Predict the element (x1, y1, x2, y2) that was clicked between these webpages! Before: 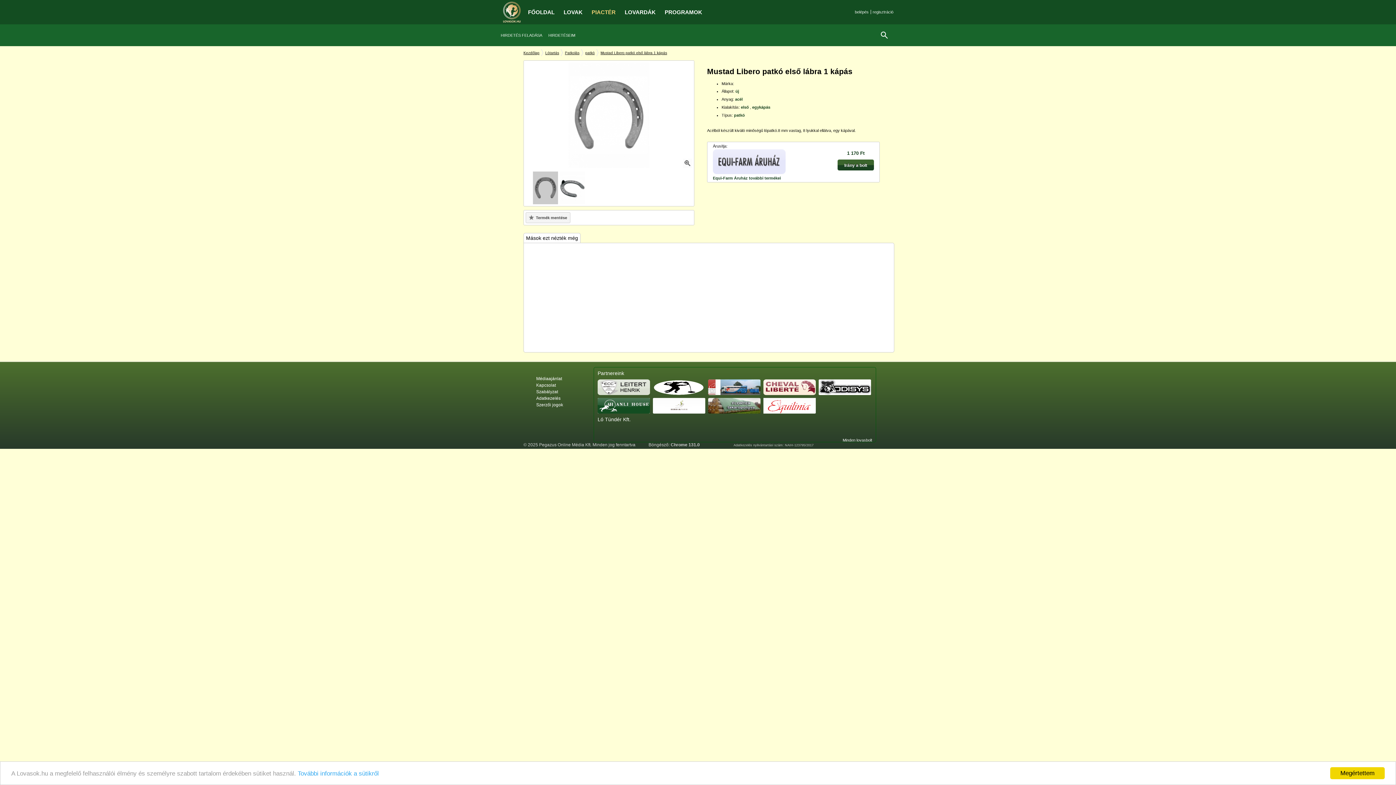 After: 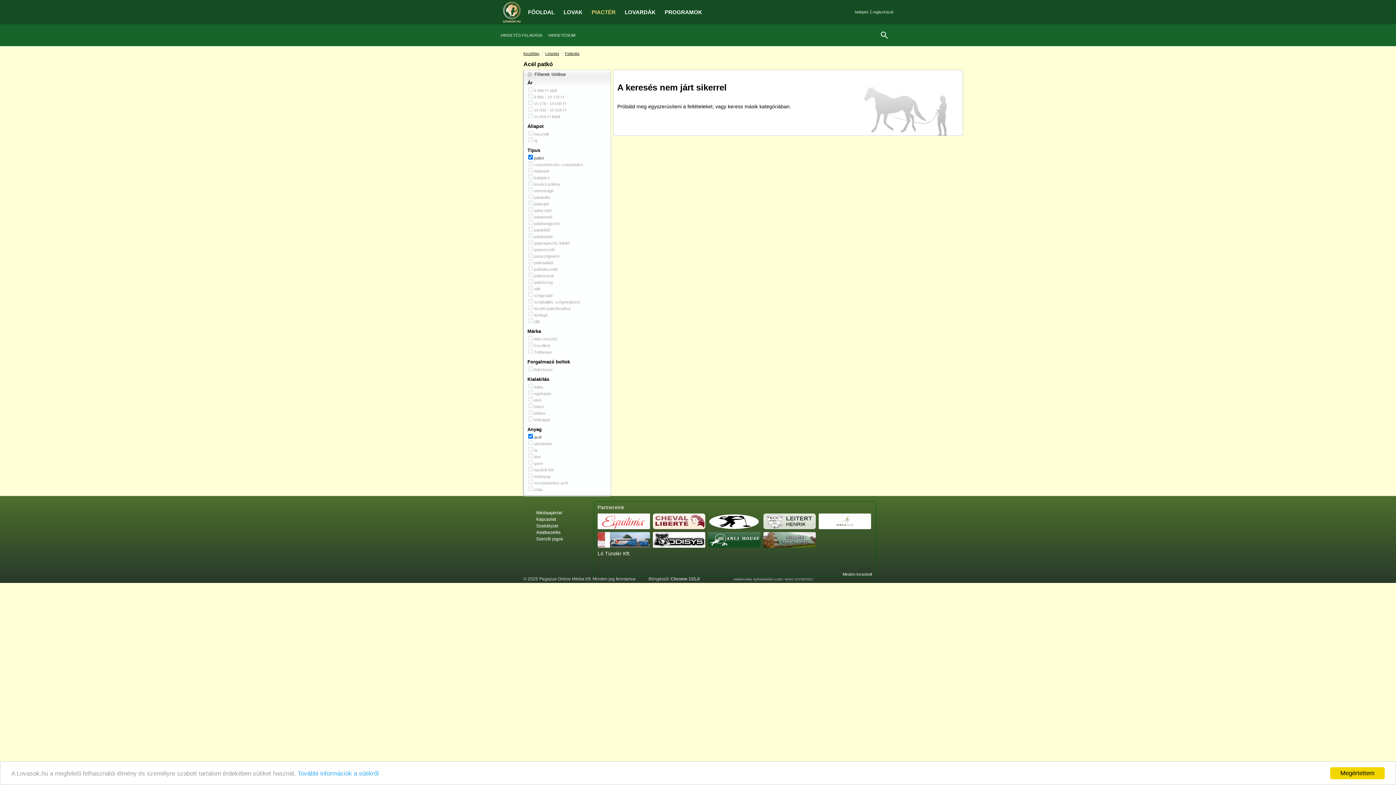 Action: label: acél bbox: (735, 97, 742, 101)